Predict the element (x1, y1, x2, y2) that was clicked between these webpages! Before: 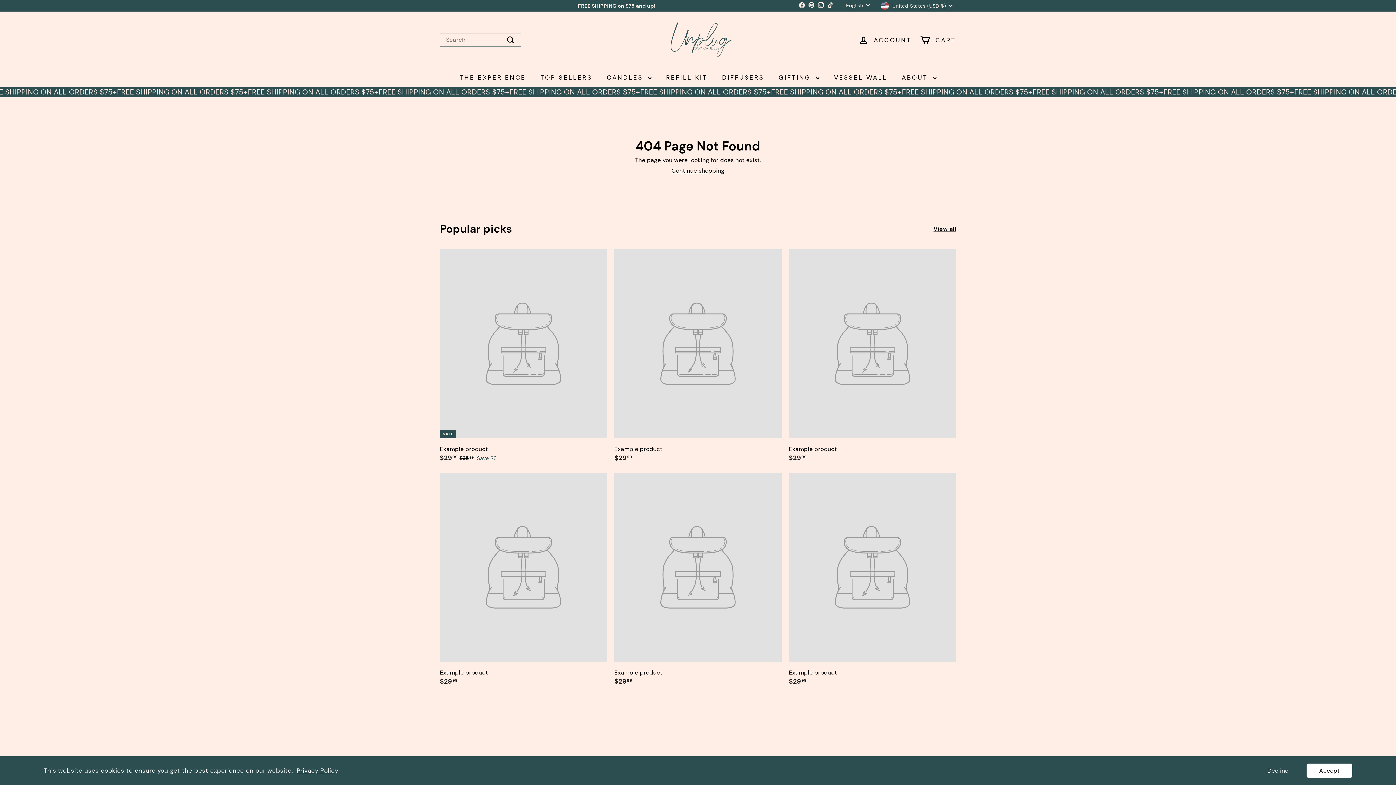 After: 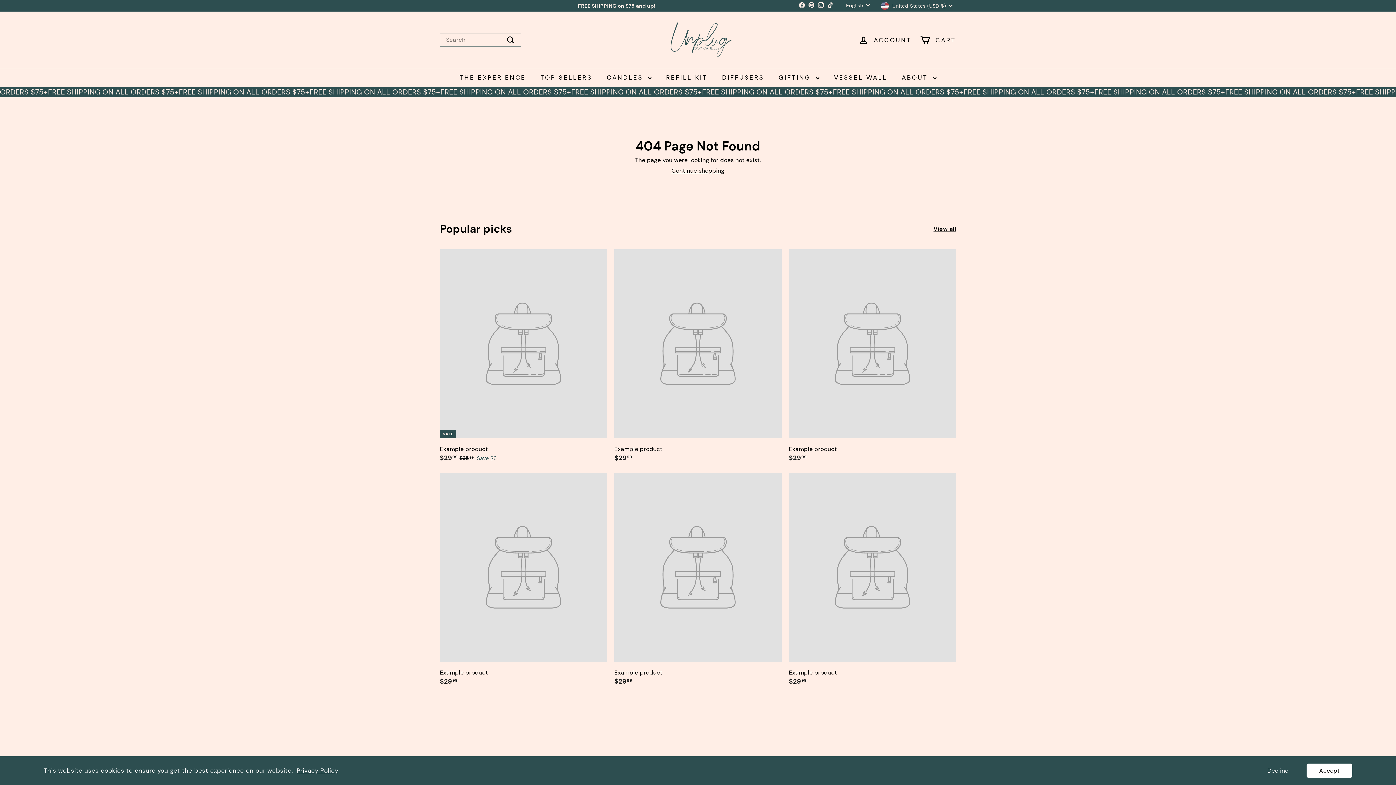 Action: label: Facebook bbox: (797, 0, 806, 10)